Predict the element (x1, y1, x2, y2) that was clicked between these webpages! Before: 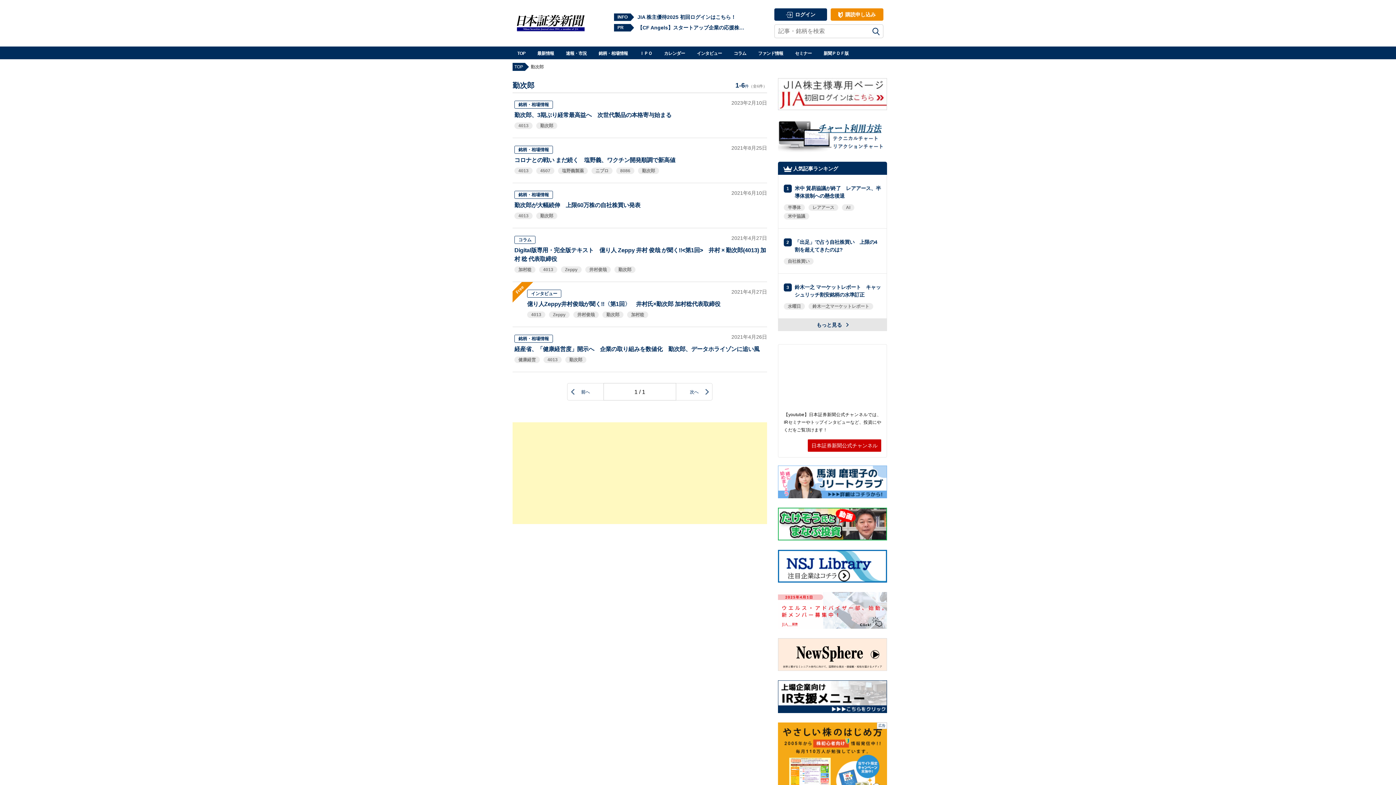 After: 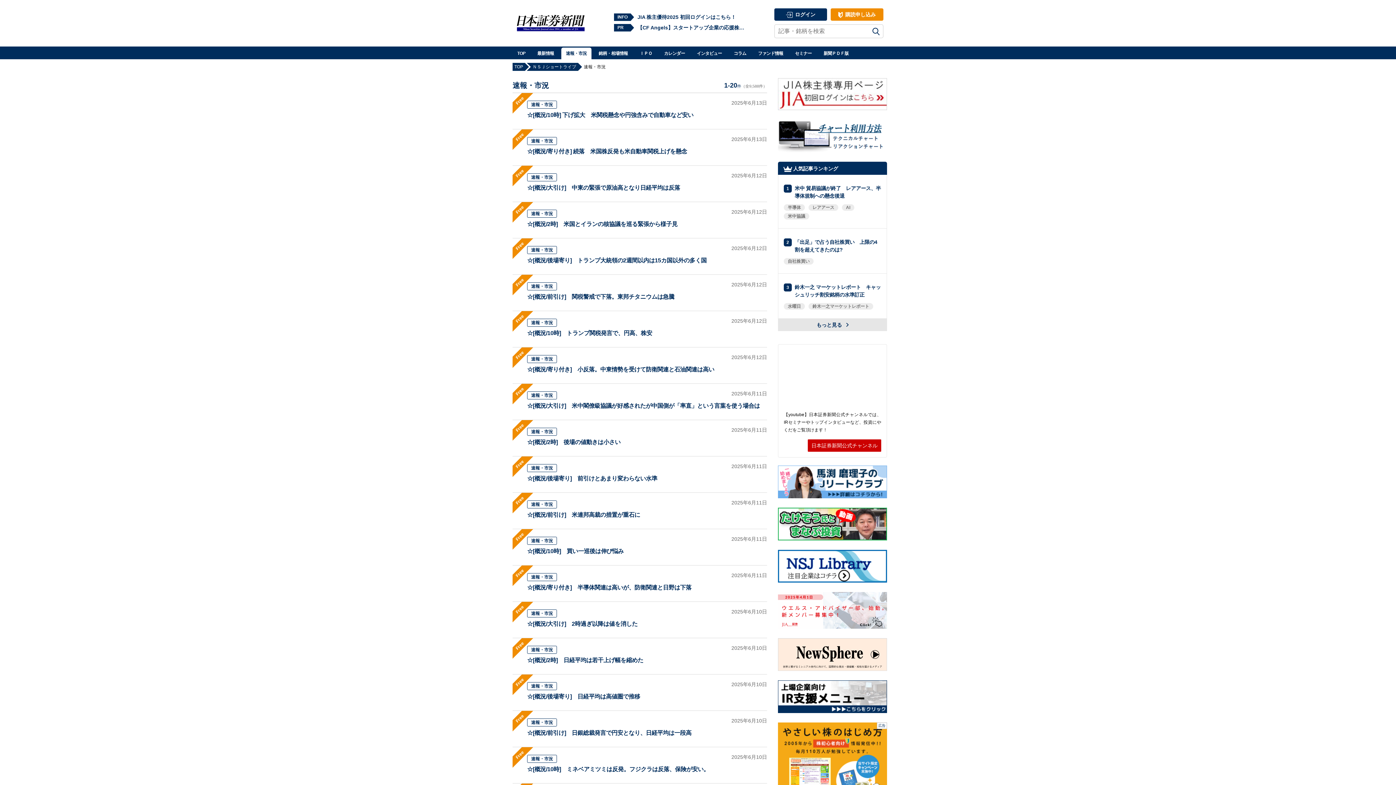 Action: label: 速報・市況 bbox: (561, 47, 591, 59)